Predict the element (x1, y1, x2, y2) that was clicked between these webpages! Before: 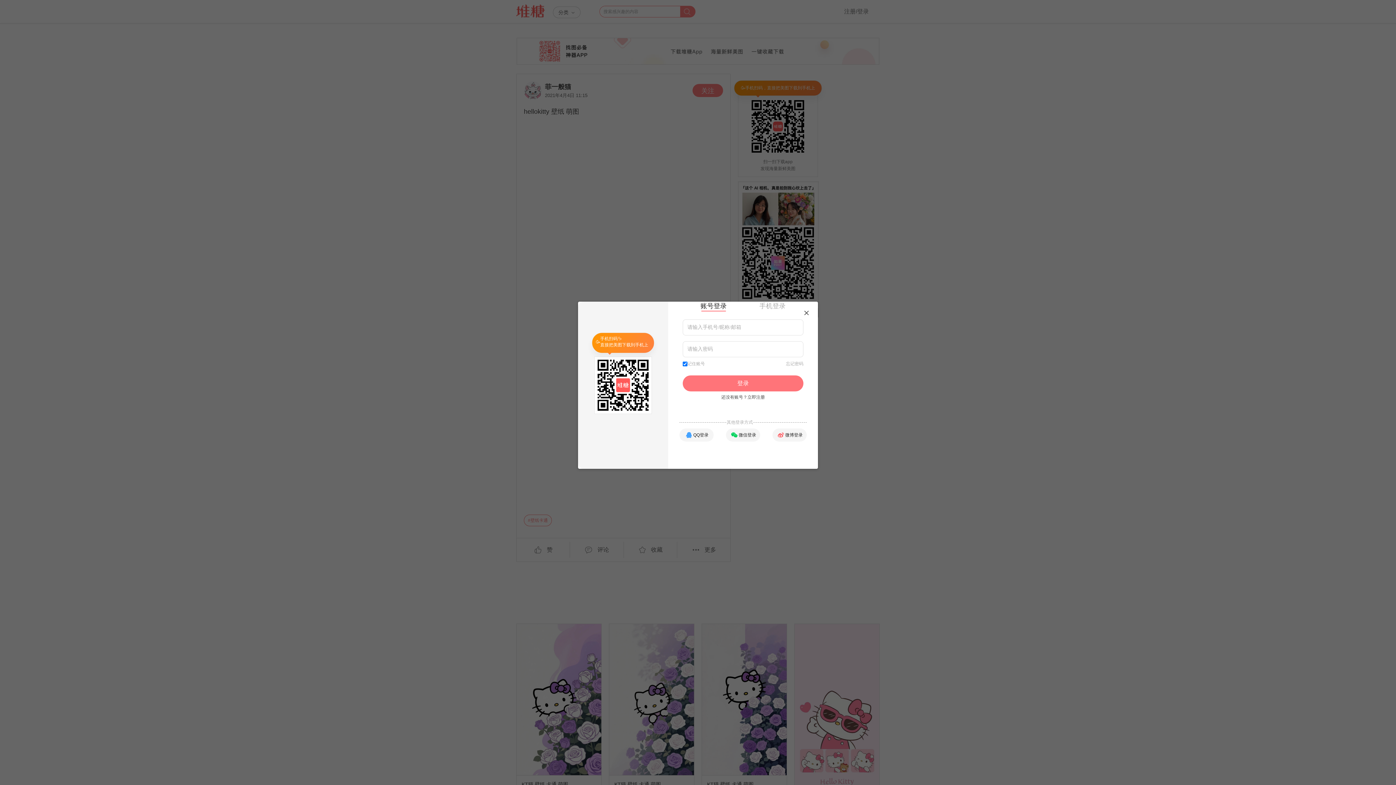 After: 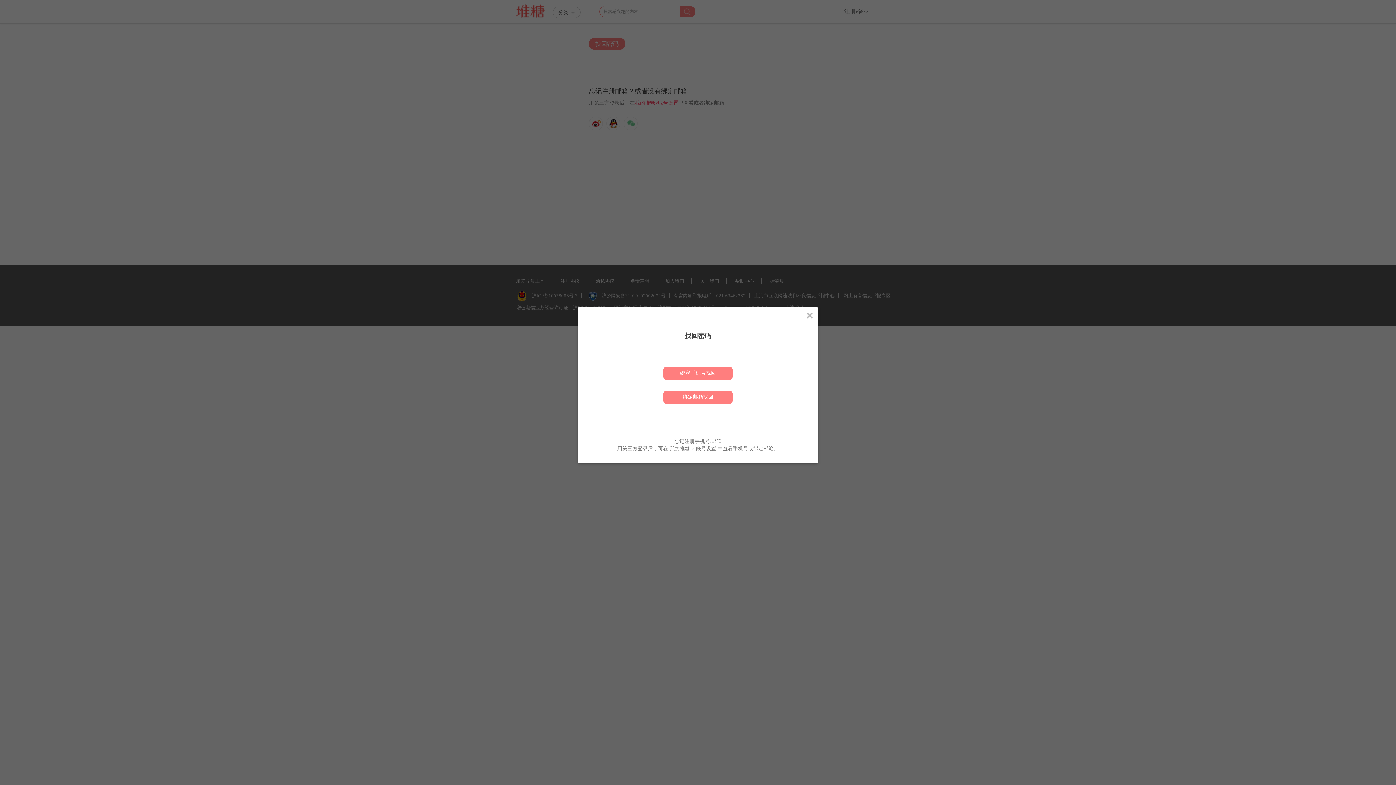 Action: bbox: (786, 361, 803, 367) label: 忘记密码